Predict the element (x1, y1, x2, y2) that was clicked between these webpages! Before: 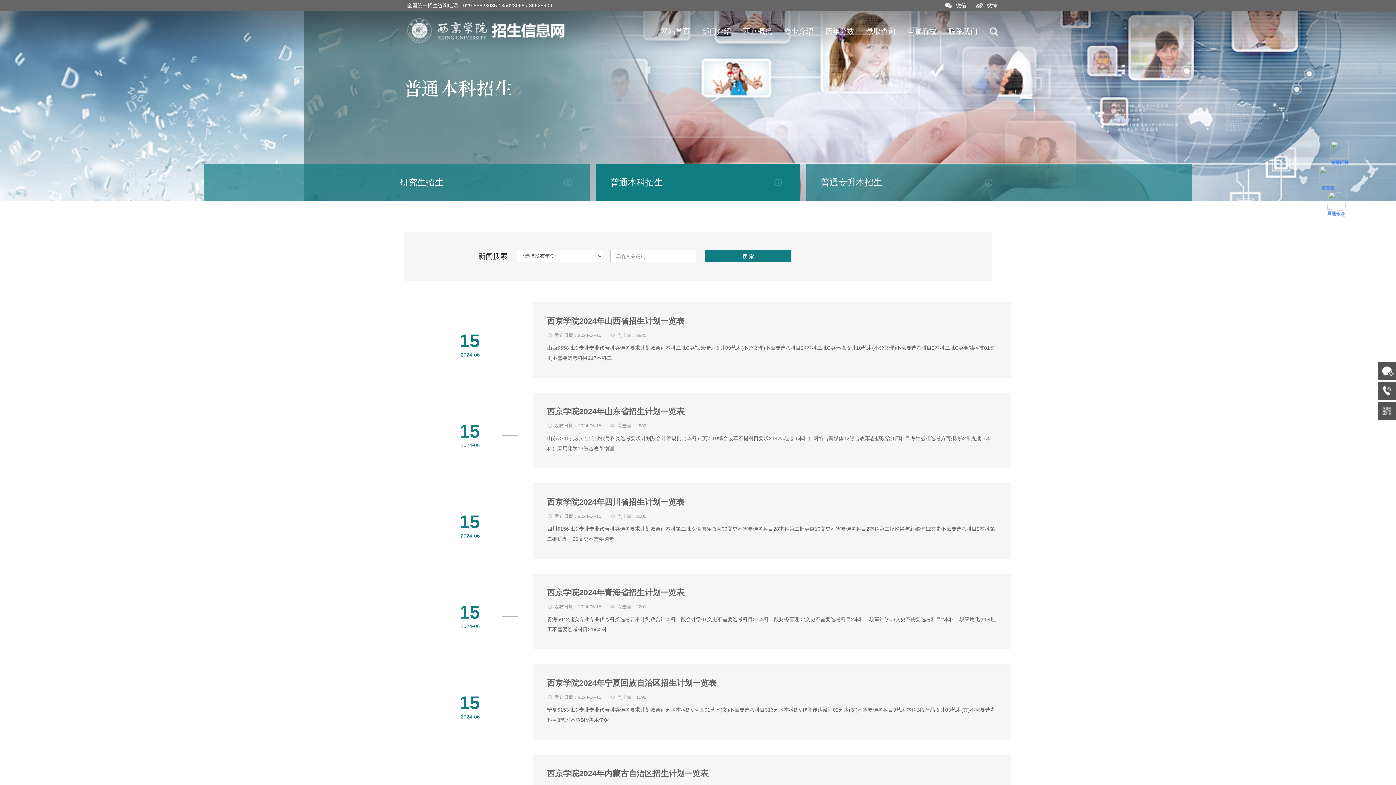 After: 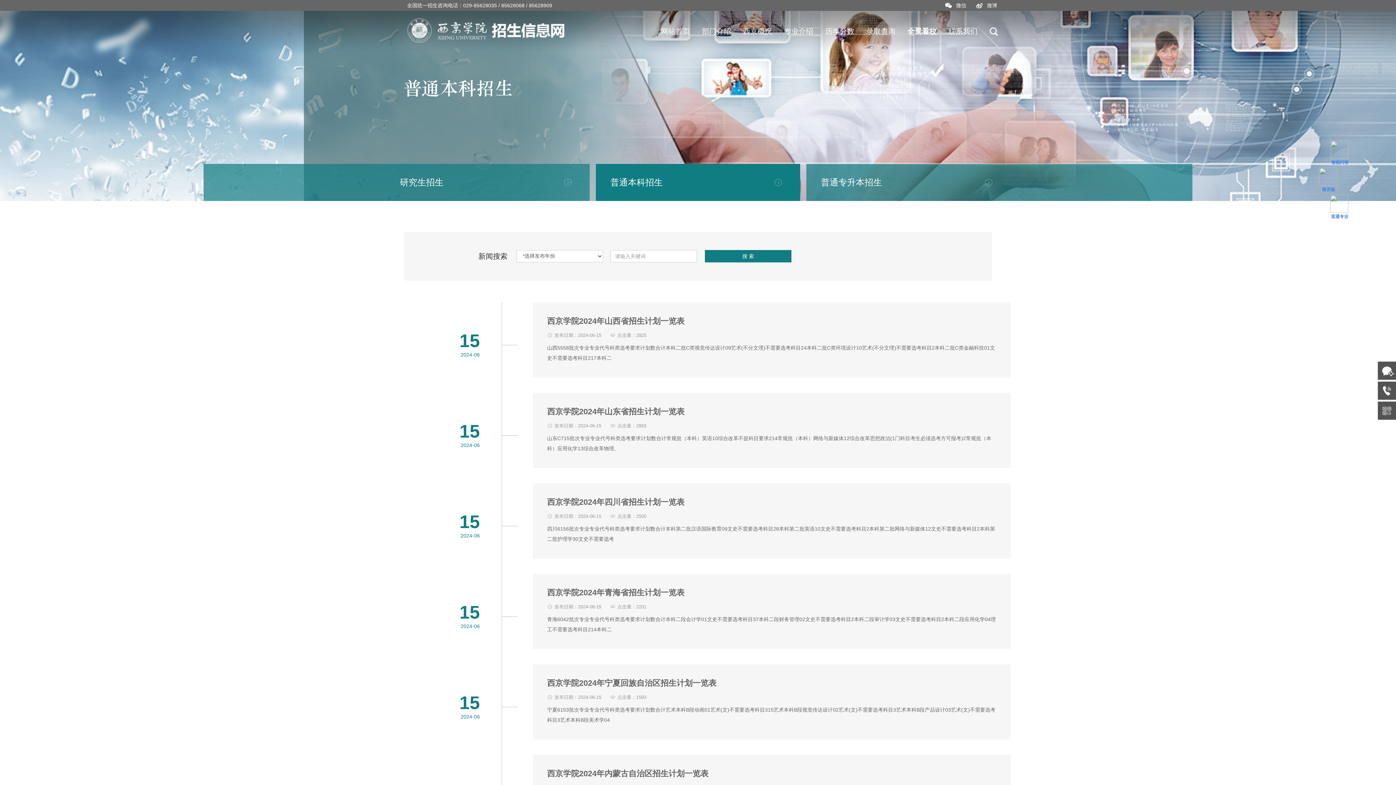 Action: label: 全景看校 bbox: (907, 27, 936, 35)